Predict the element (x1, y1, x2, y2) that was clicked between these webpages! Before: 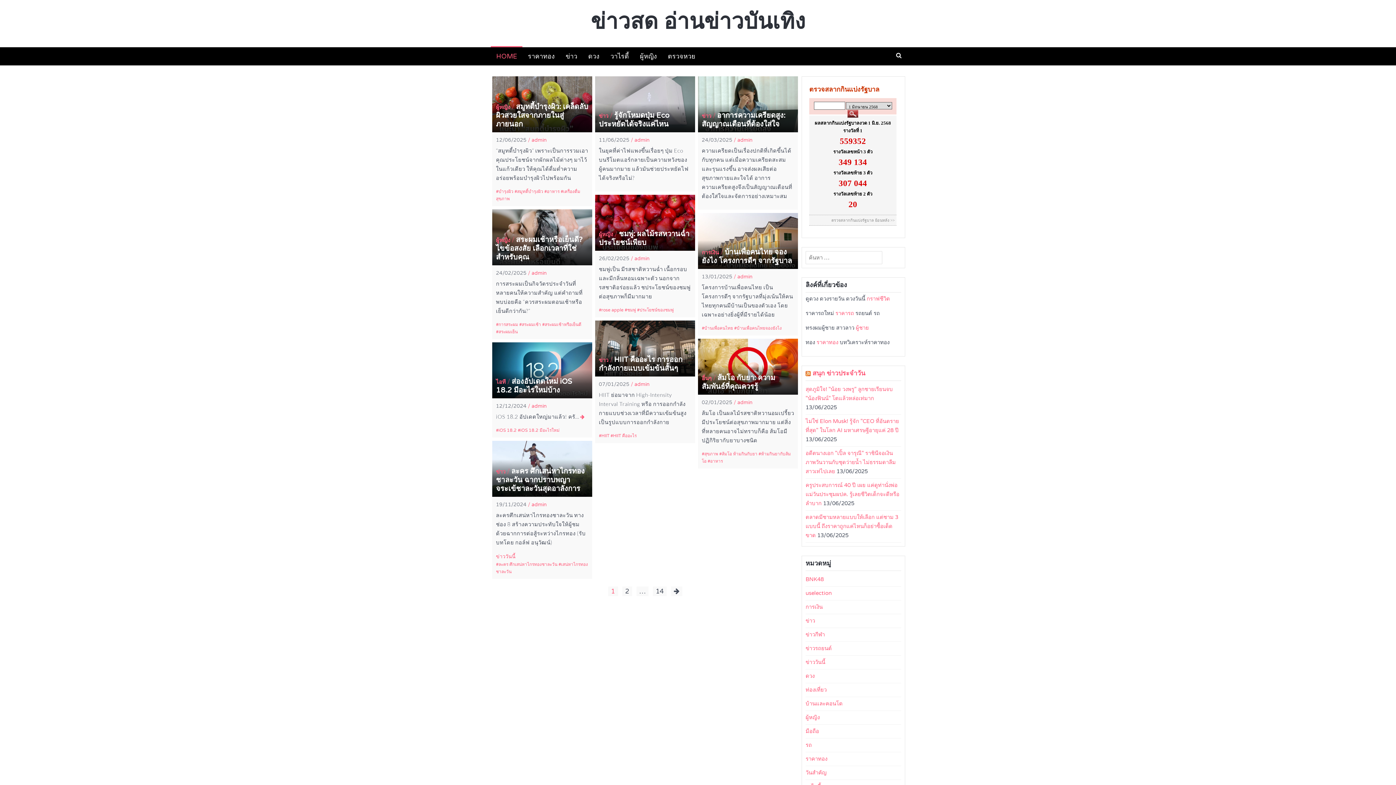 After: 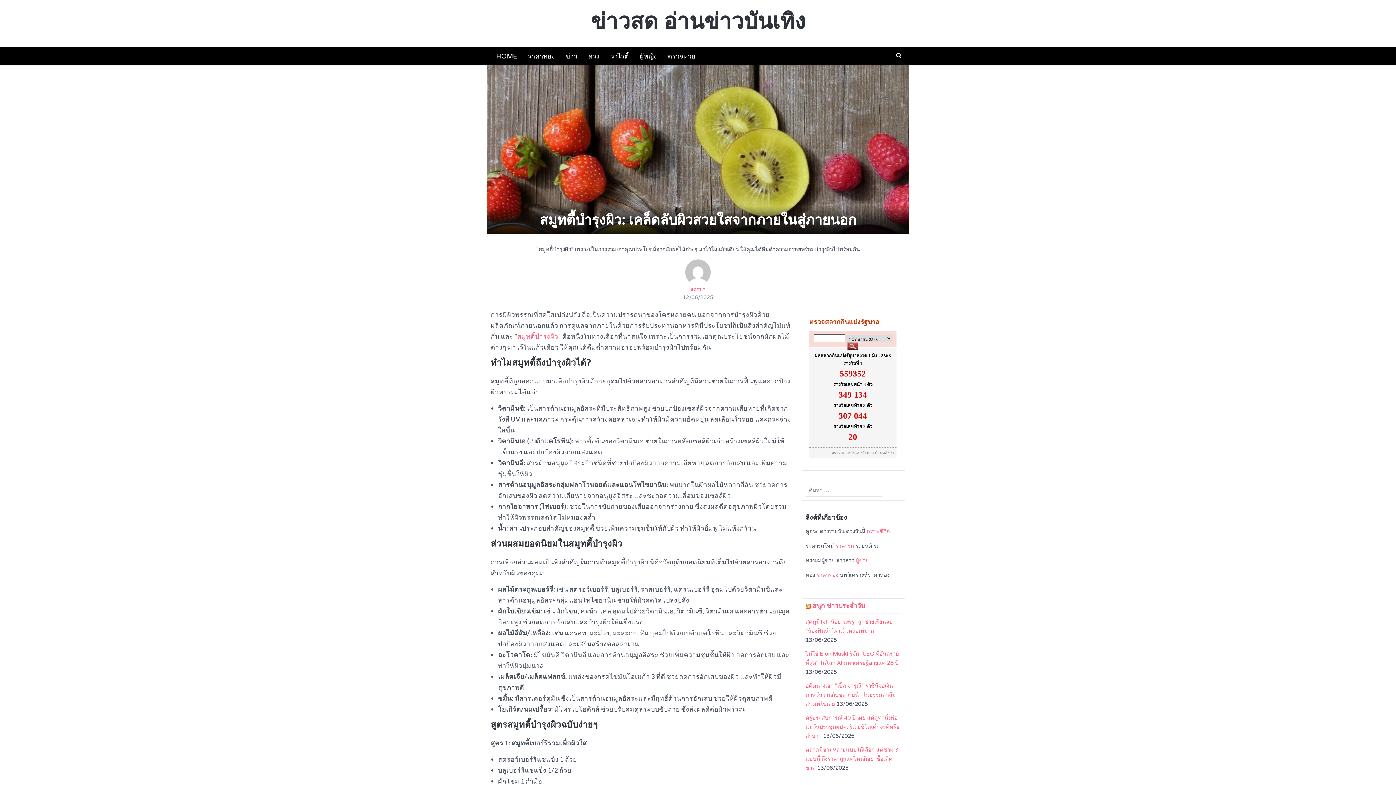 Action: bbox: (496, 102, 588, 128) label: สมูทตี้บำรุงผิว: เคล็ดลับผิวสวยใสจากภายในสู่ภายนอก